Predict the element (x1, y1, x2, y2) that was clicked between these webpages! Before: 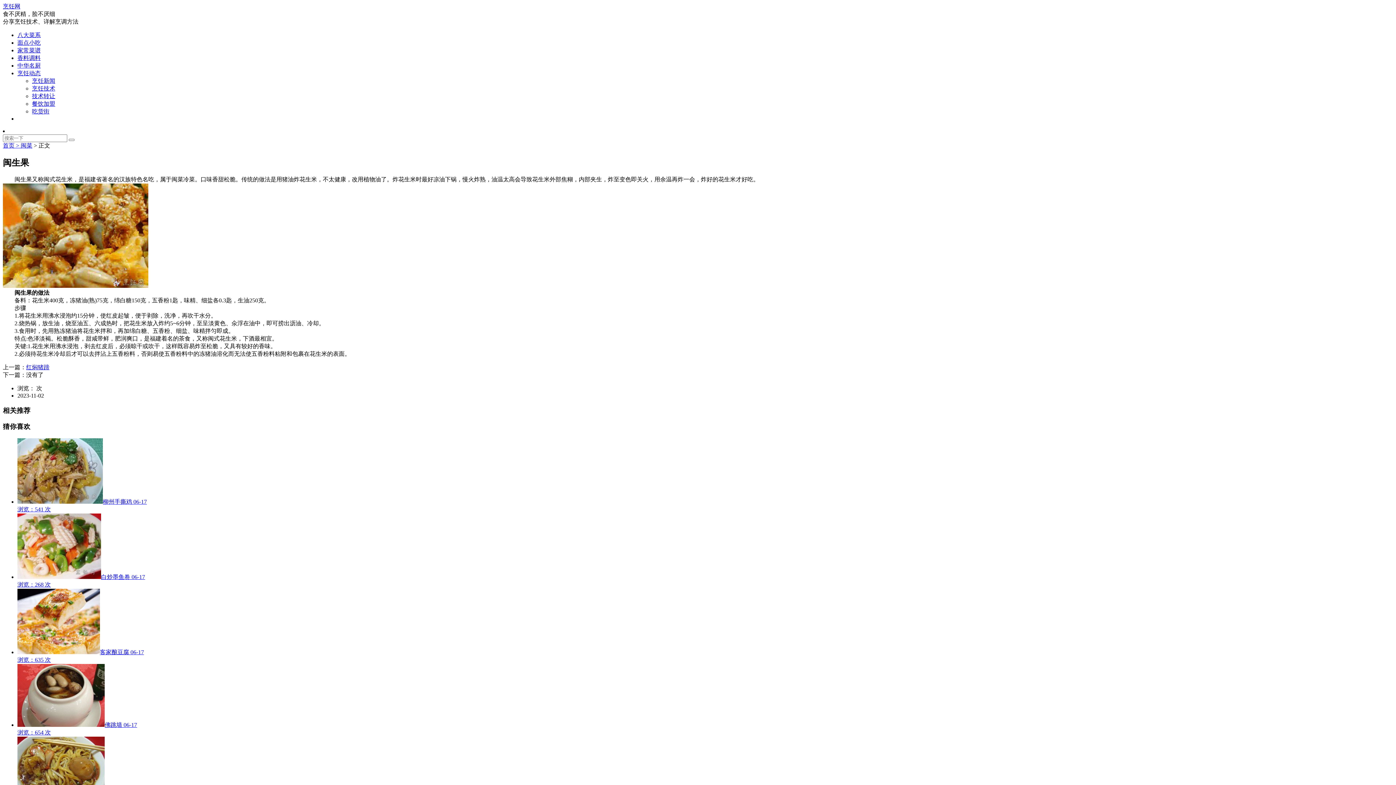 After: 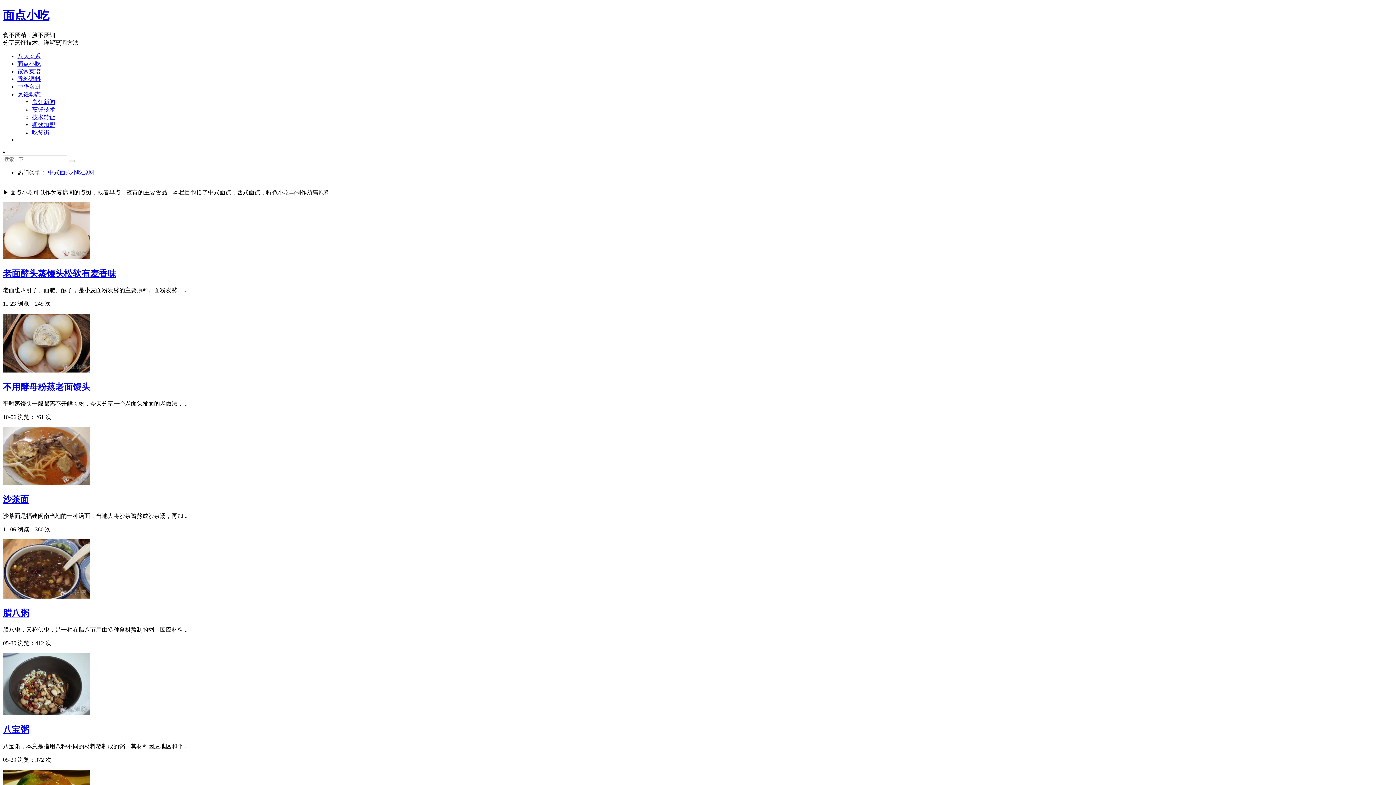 Action: label: 面点小吃 bbox: (17, 39, 40, 45)